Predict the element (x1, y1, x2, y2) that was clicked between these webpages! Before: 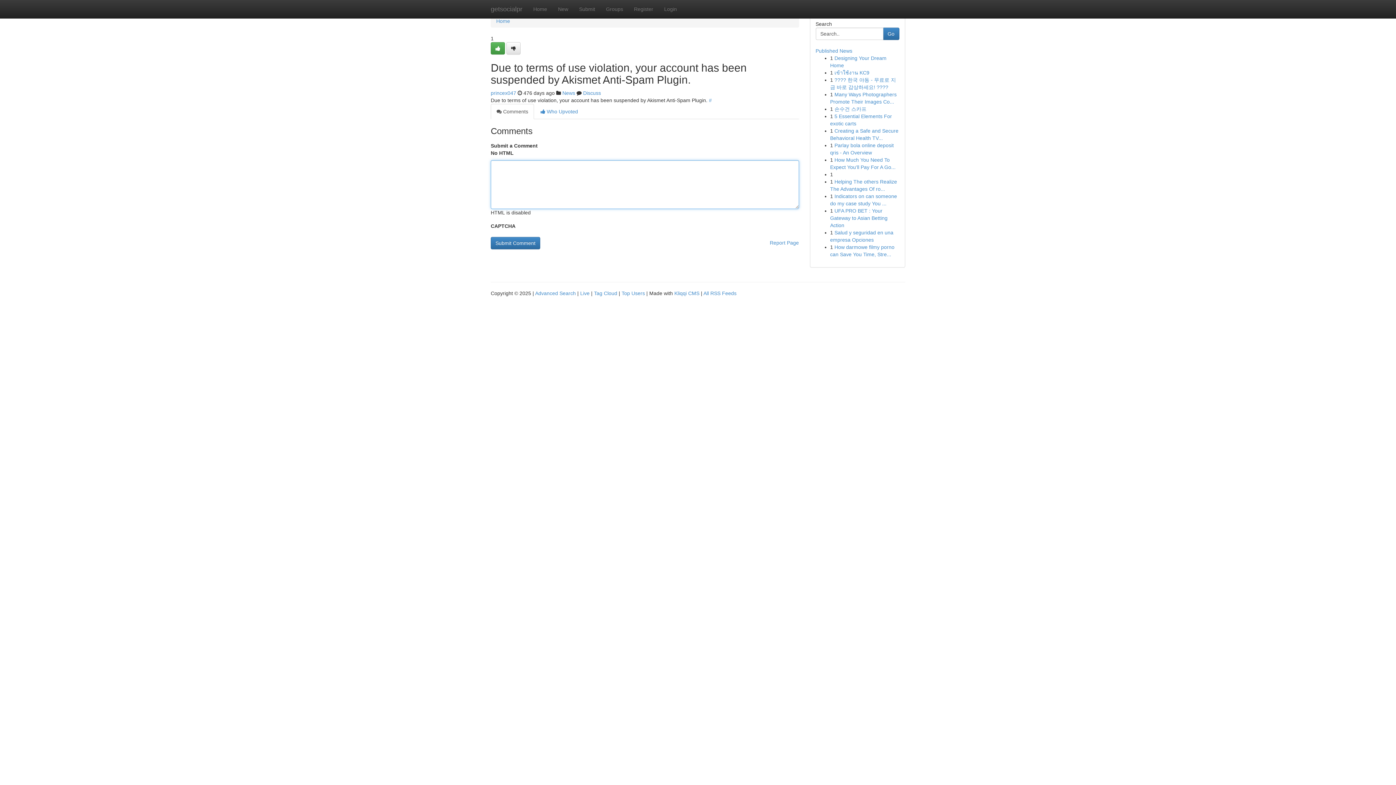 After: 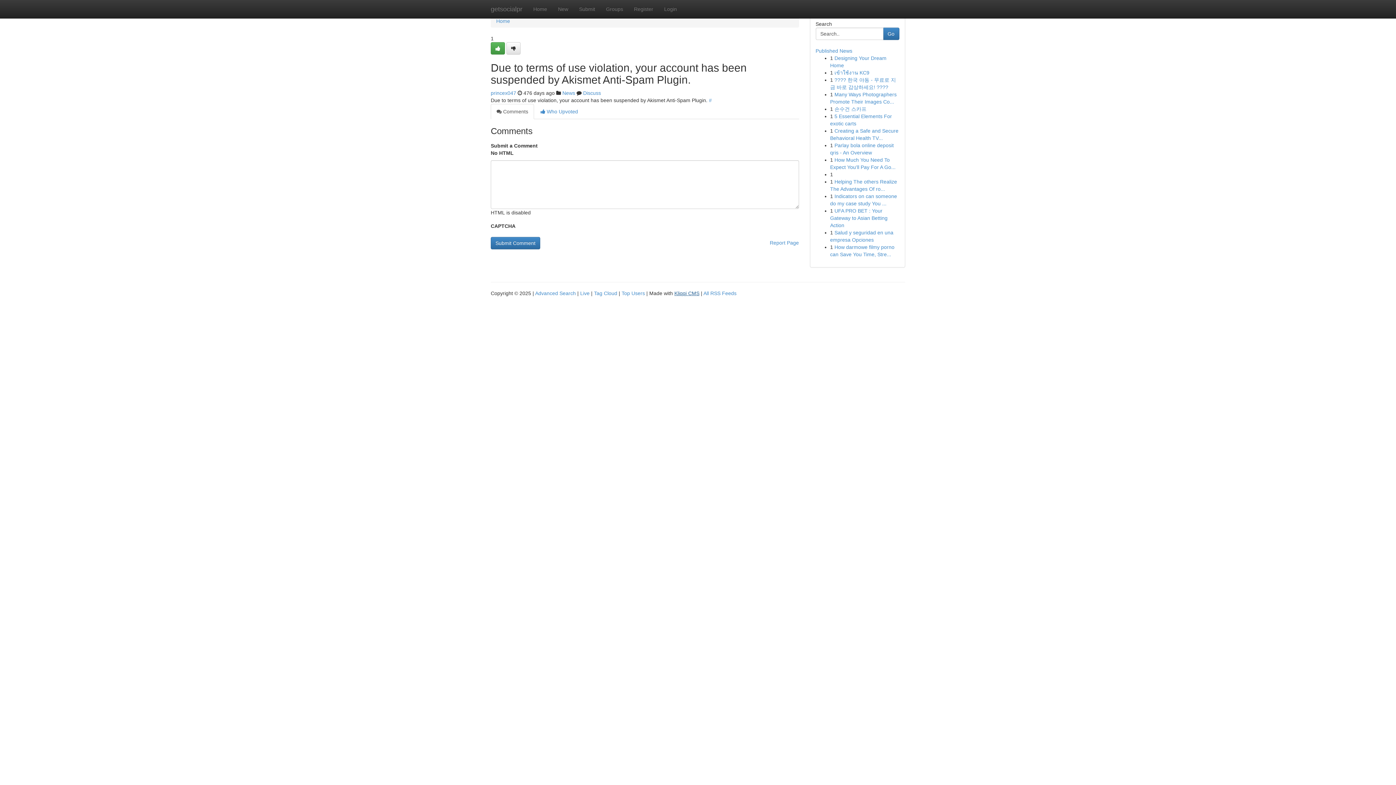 Action: bbox: (674, 290, 699, 296) label: Kliqqi CMS